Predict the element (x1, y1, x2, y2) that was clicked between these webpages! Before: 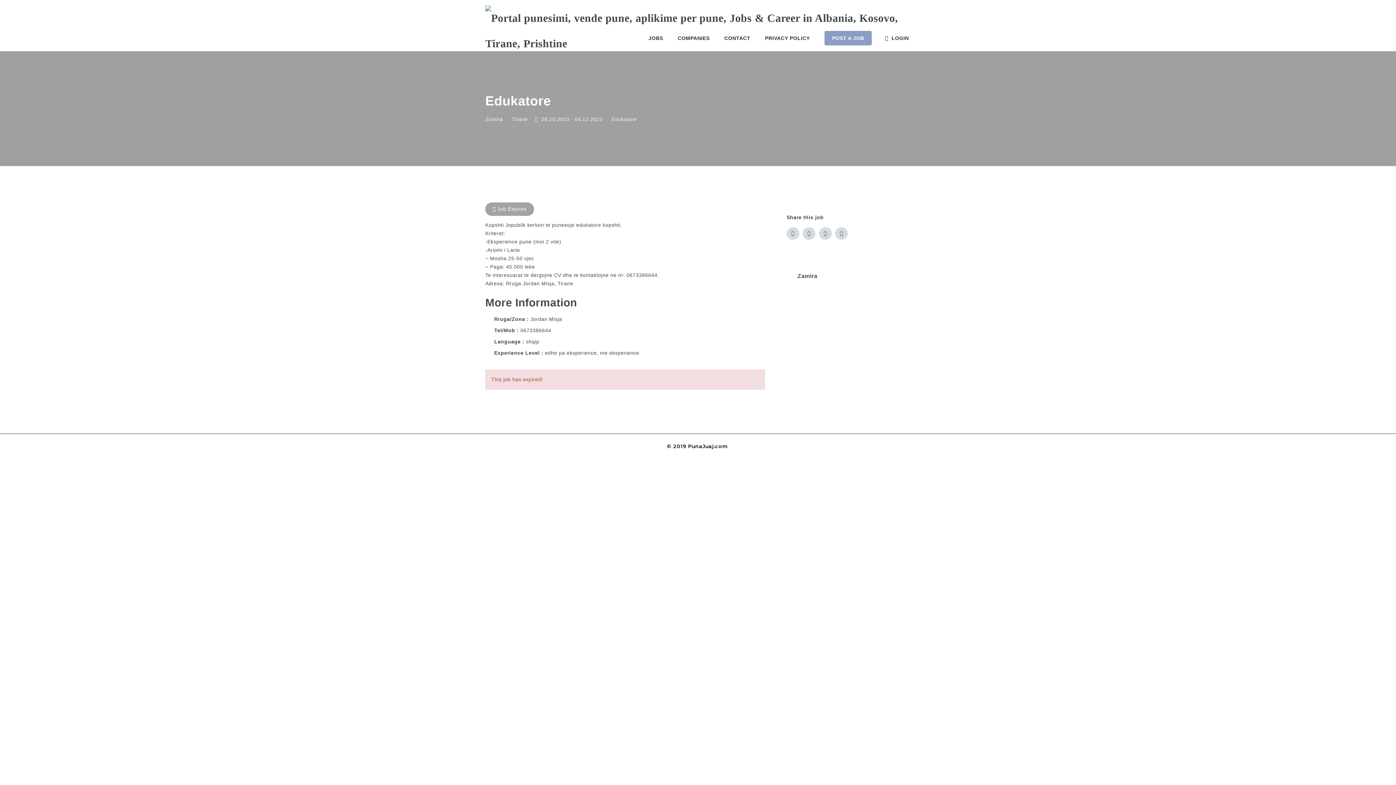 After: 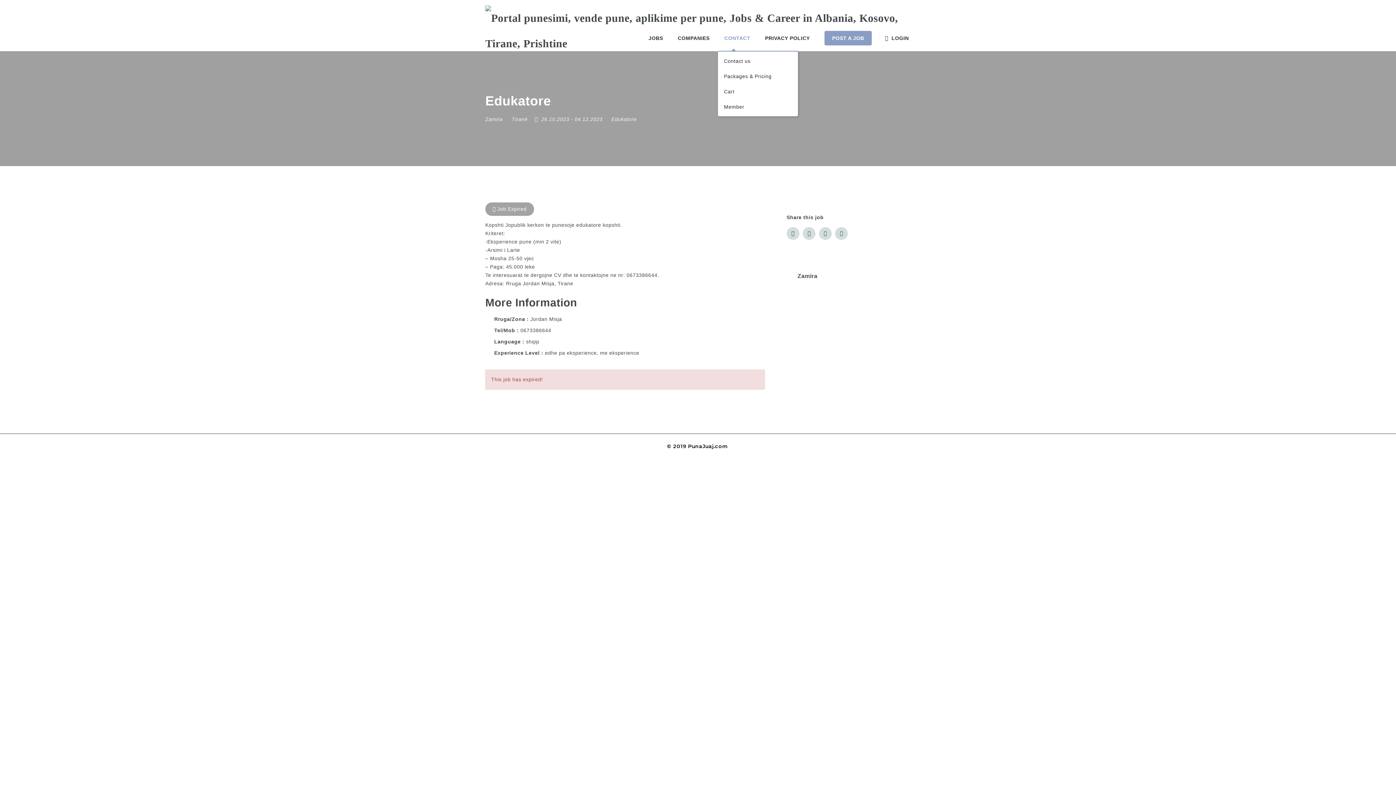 Action: label: CONTACT bbox: (718, 25, 757, 50)